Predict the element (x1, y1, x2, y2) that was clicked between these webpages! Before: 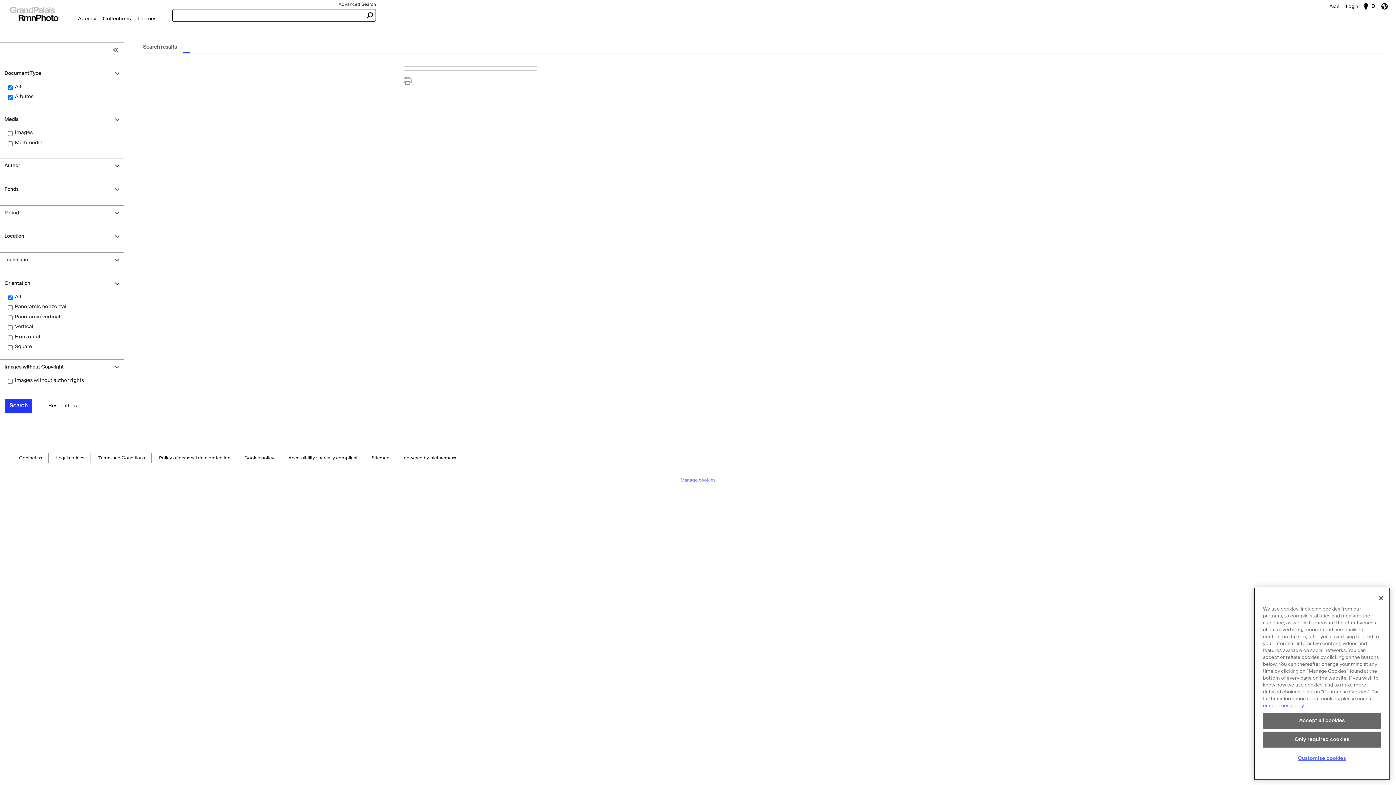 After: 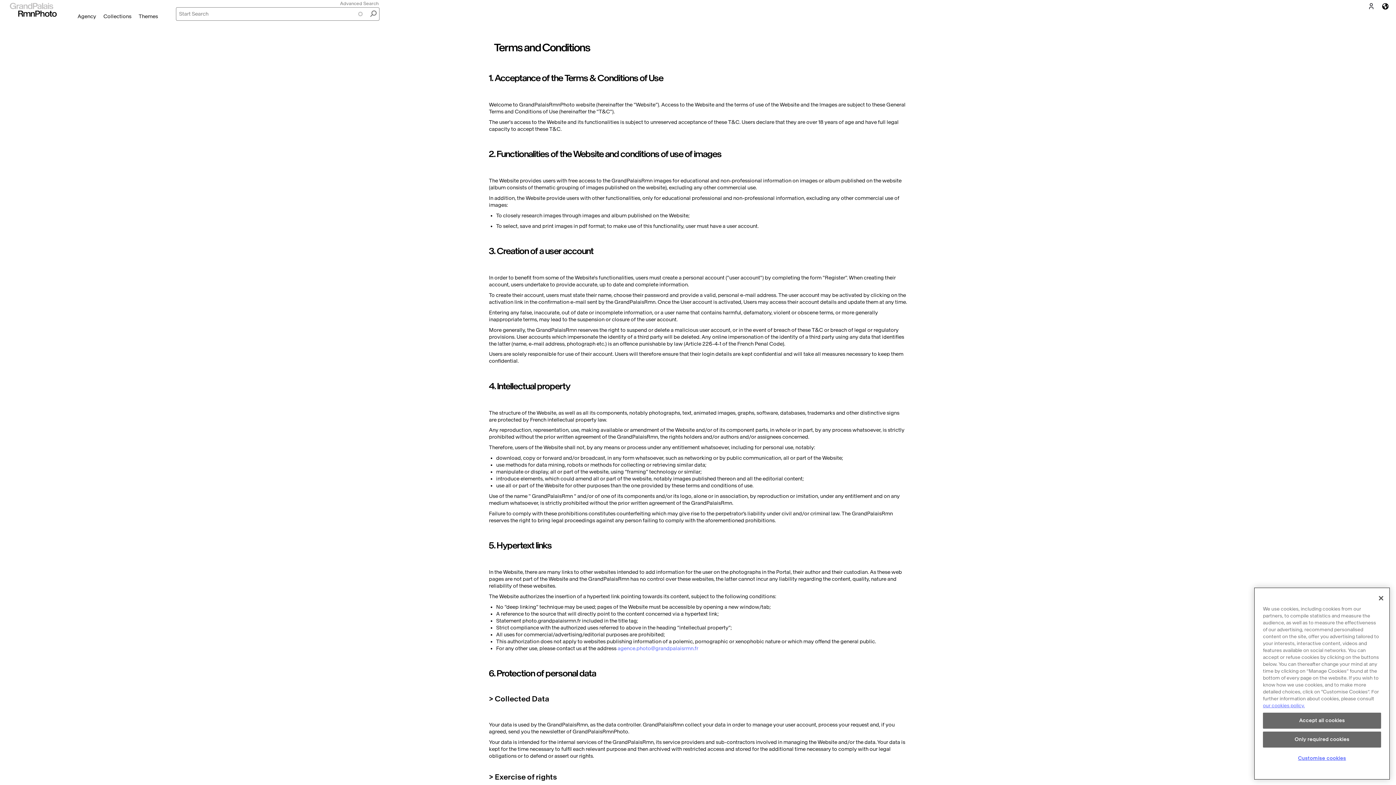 Action: bbox: (98, 453, 144, 463) label: Terms and Conditions